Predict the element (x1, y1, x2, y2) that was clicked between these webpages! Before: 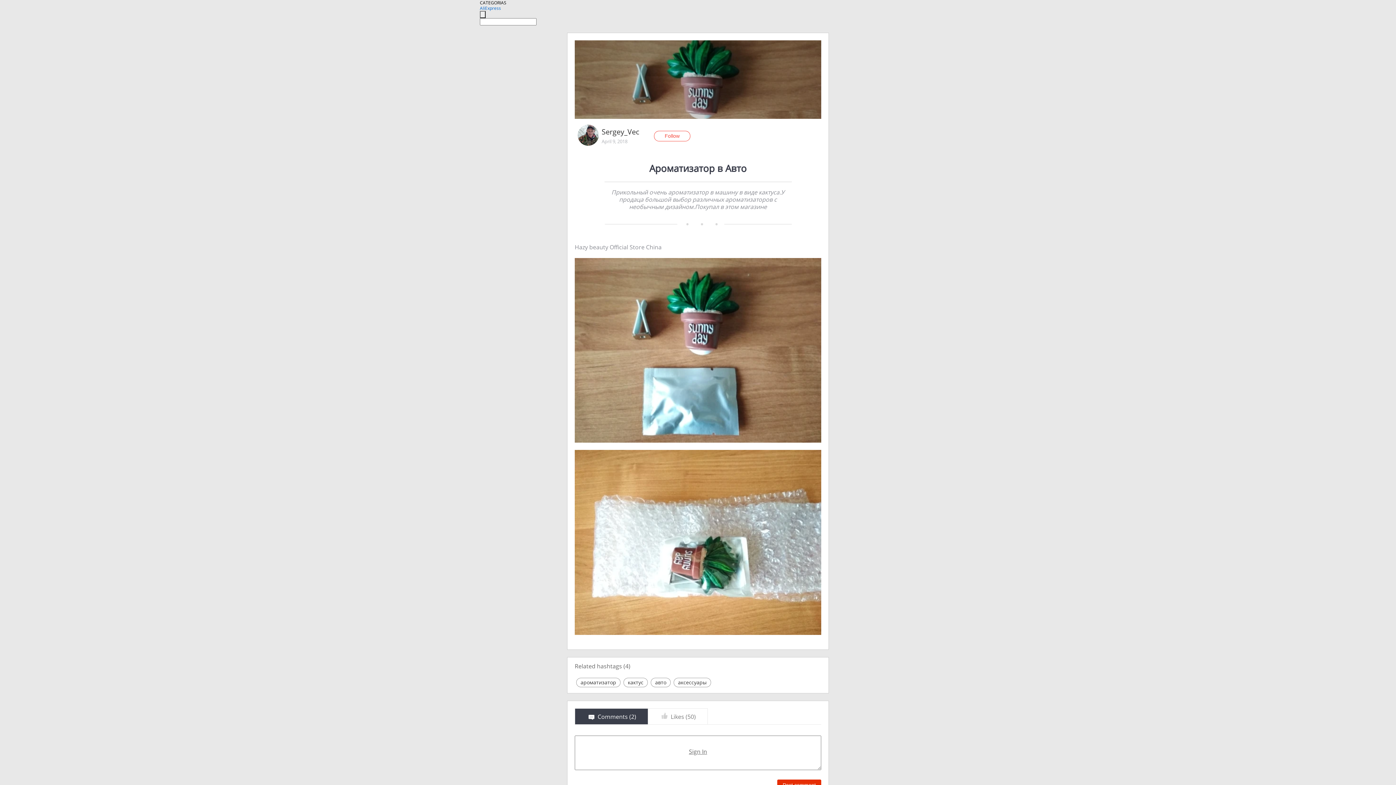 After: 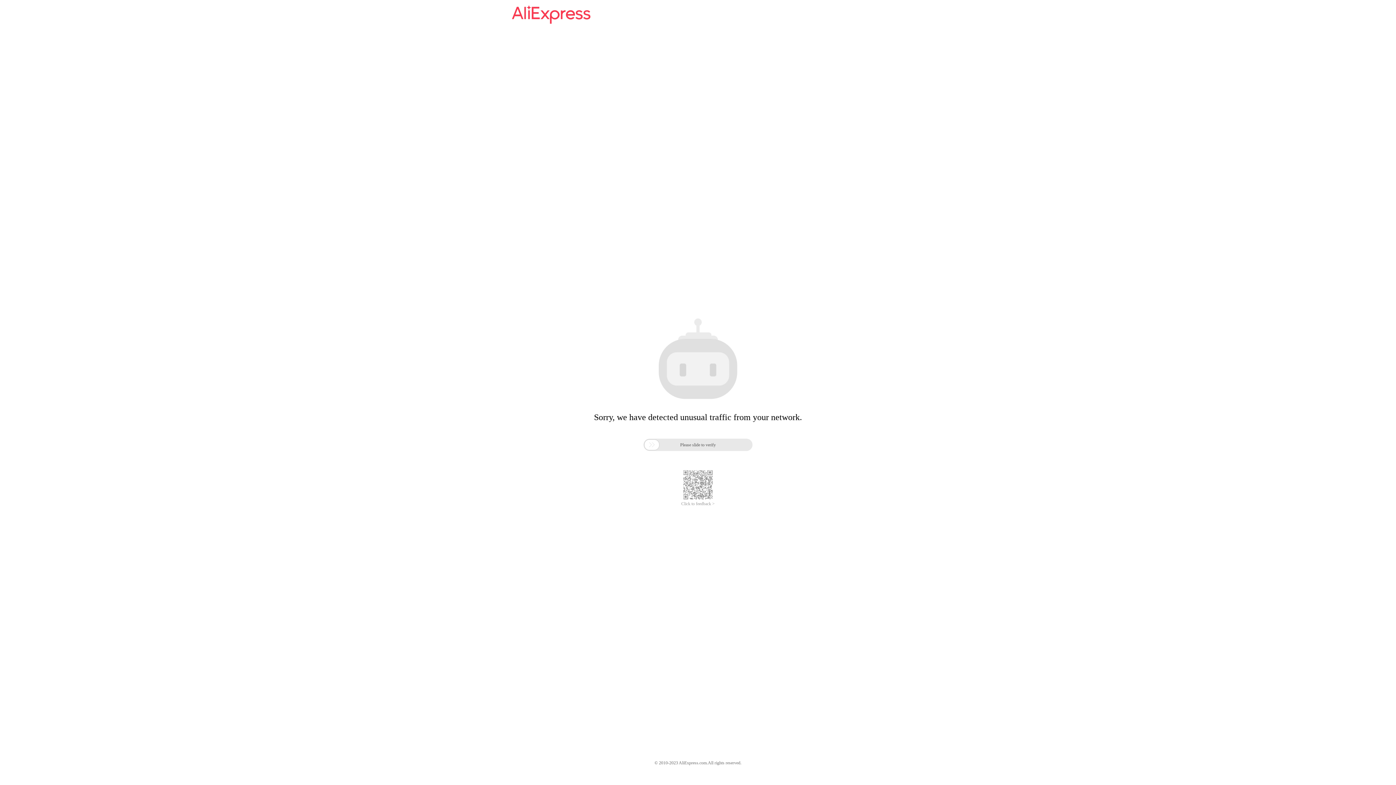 Action: label: AliExpress bbox: (480, 5, 501, 11)